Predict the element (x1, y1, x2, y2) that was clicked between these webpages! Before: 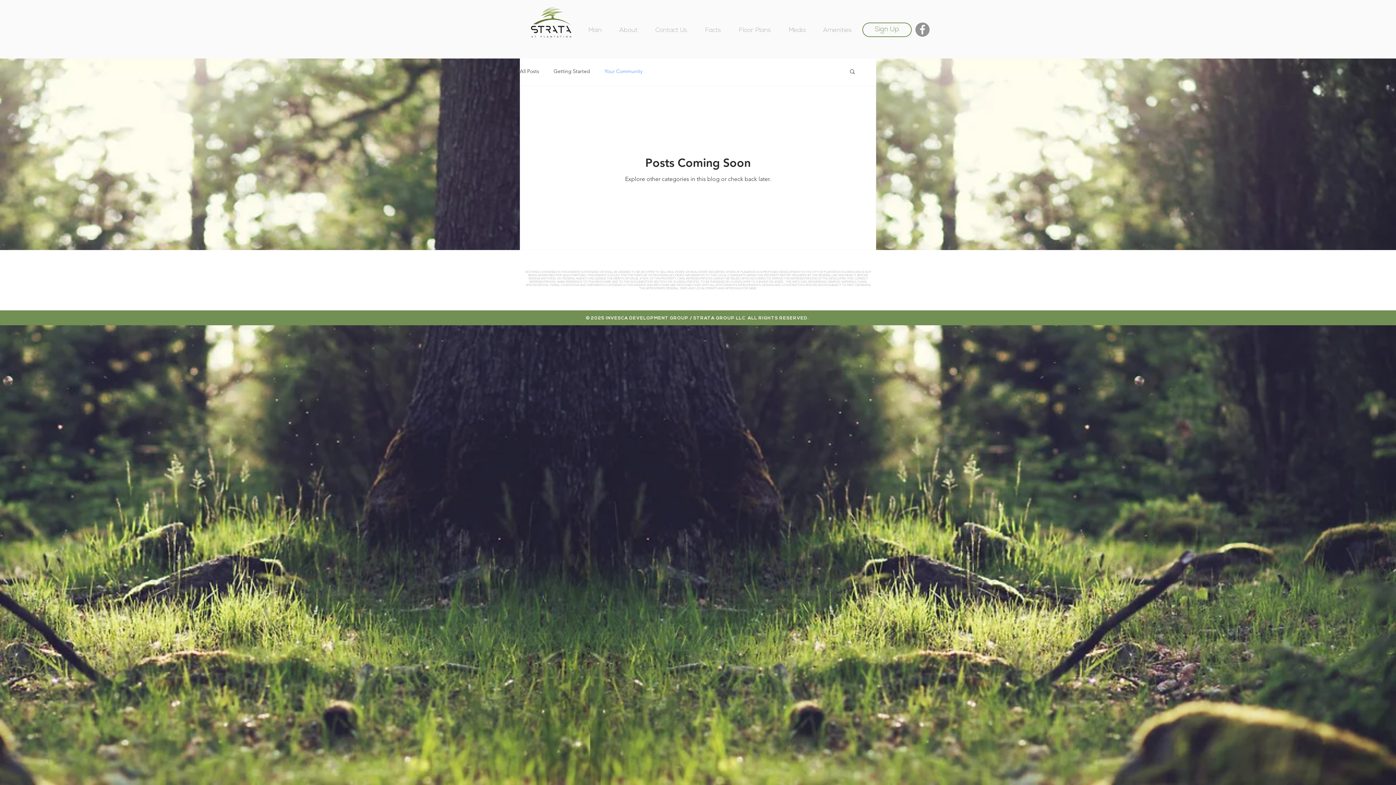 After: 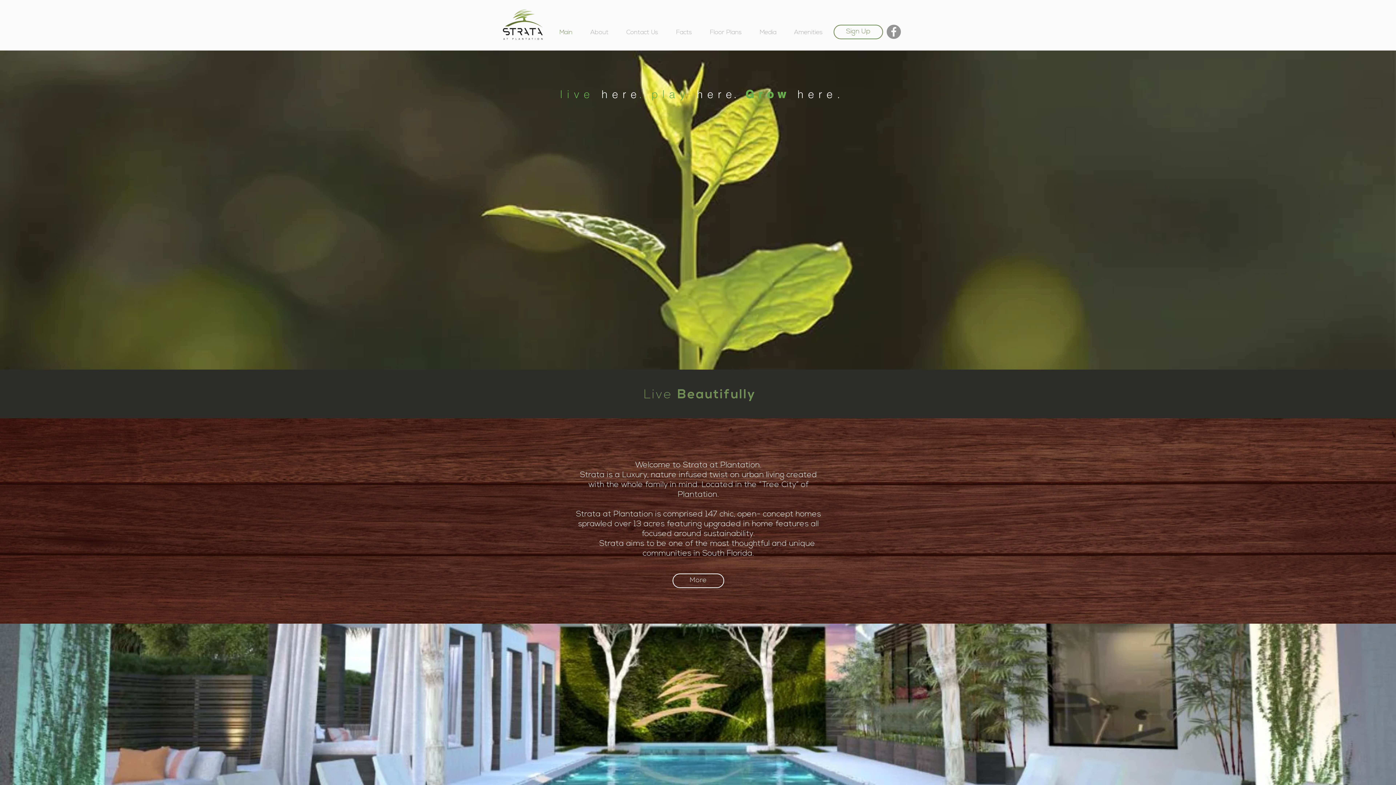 Action: bbox: (580, 21, 610, 39) label: Main